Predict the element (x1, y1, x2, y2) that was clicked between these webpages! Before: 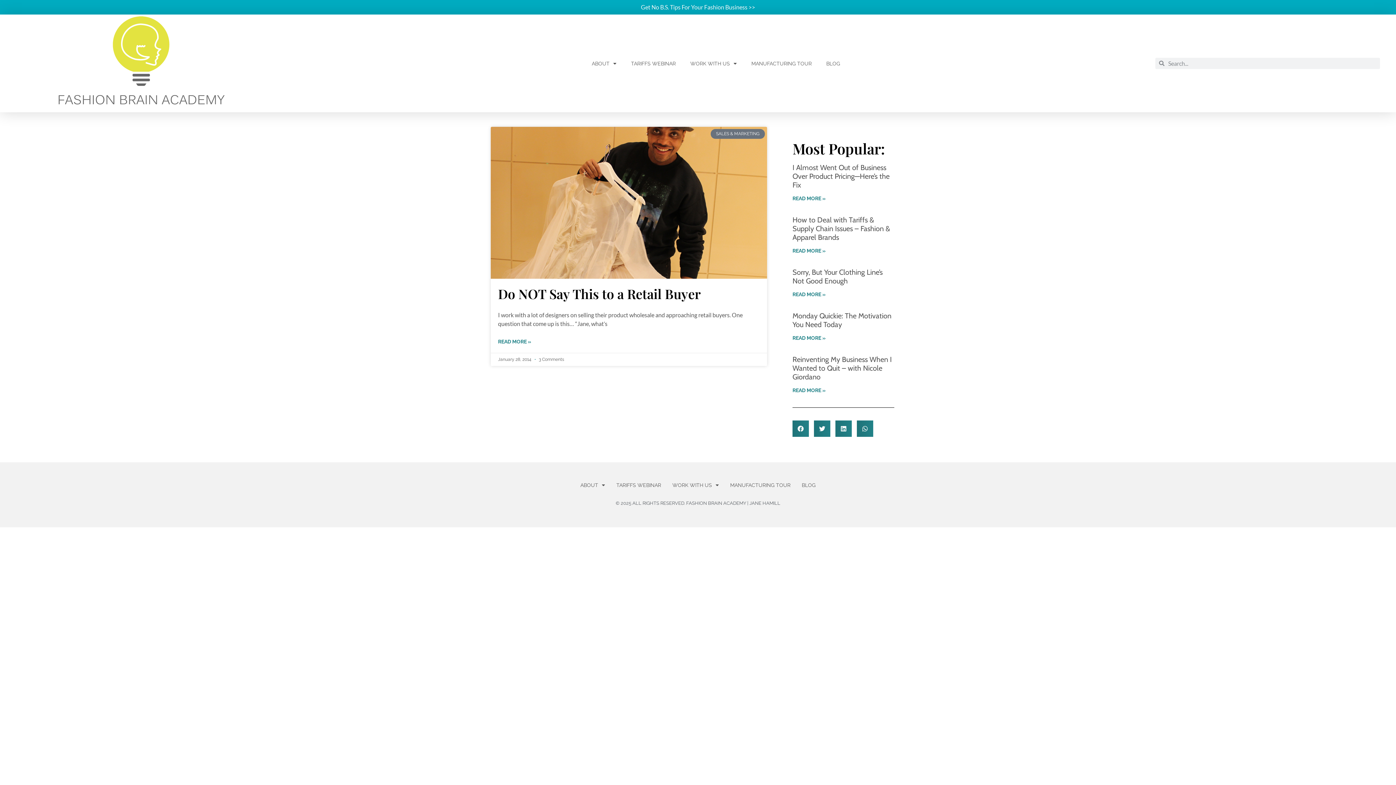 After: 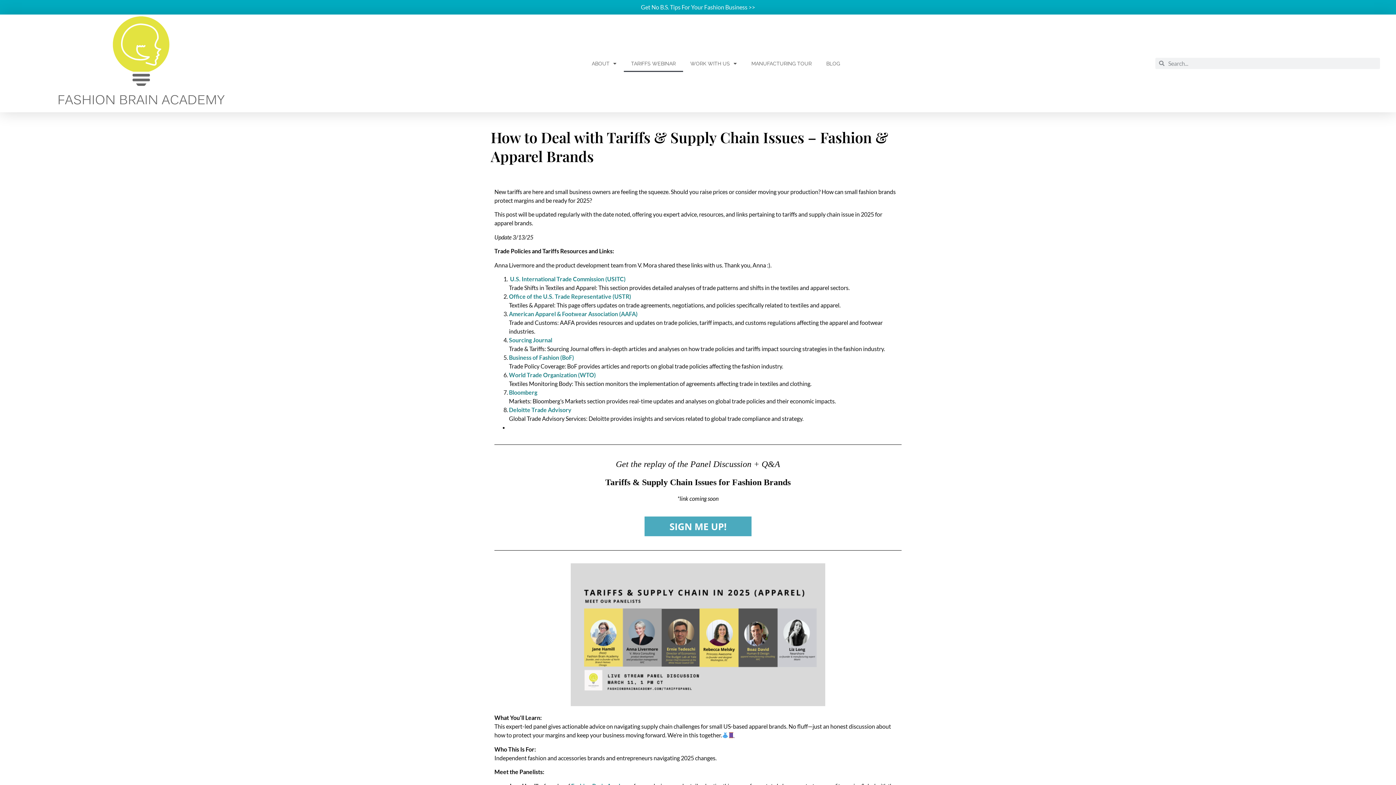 Action: bbox: (623, 55, 683, 71) label: TARIFFS WEBINAR